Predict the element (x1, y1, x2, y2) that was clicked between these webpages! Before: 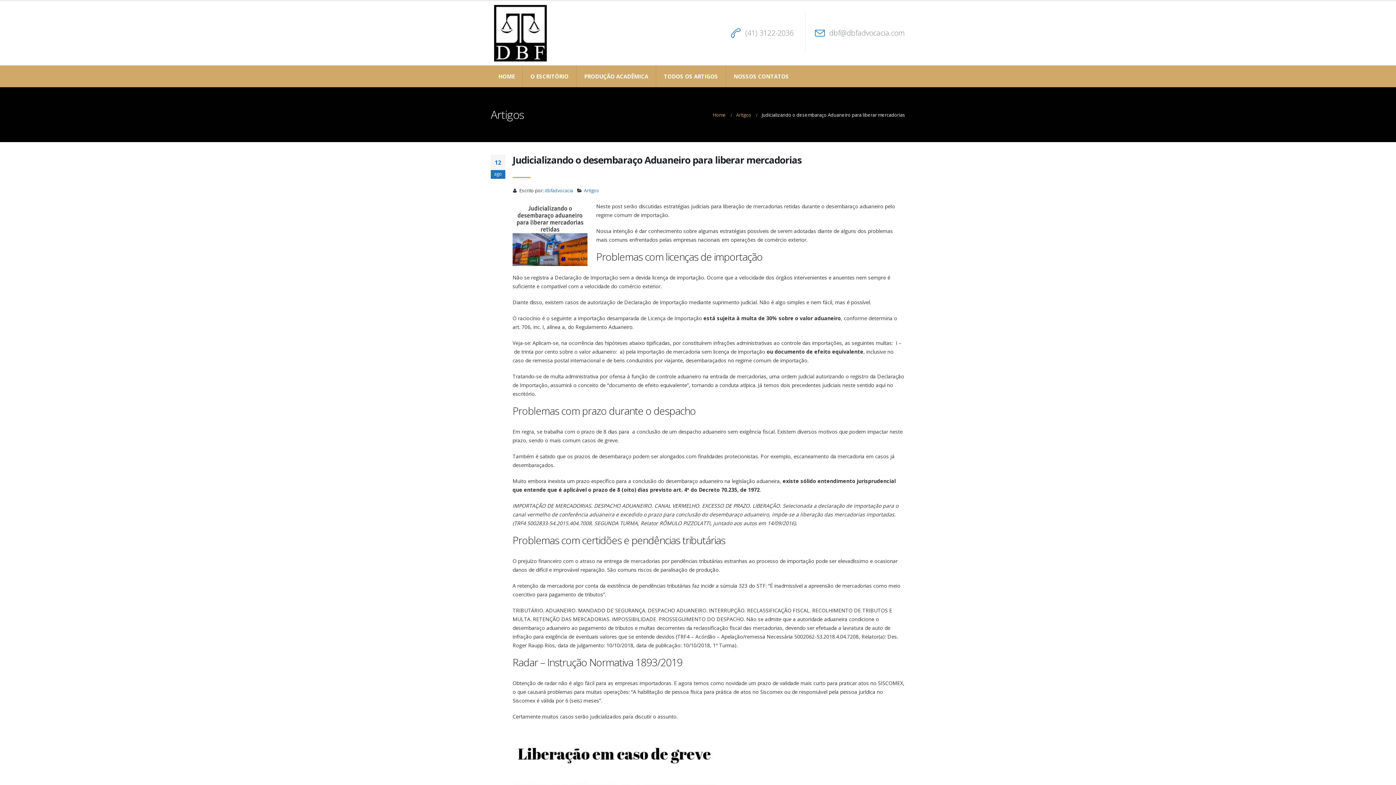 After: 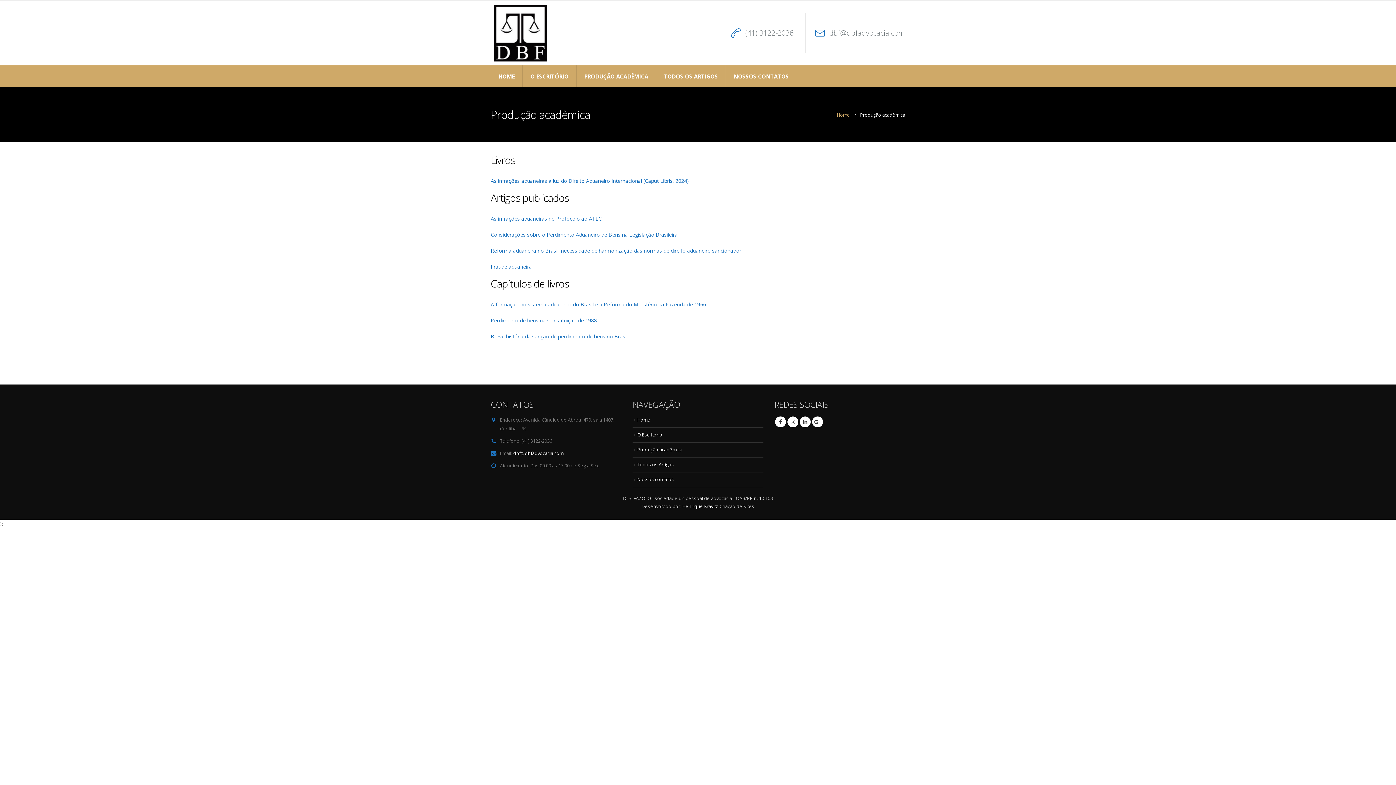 Action: label: PRODUÇÃO ACADÊMICA bbox: (576, 65, 656, 87)